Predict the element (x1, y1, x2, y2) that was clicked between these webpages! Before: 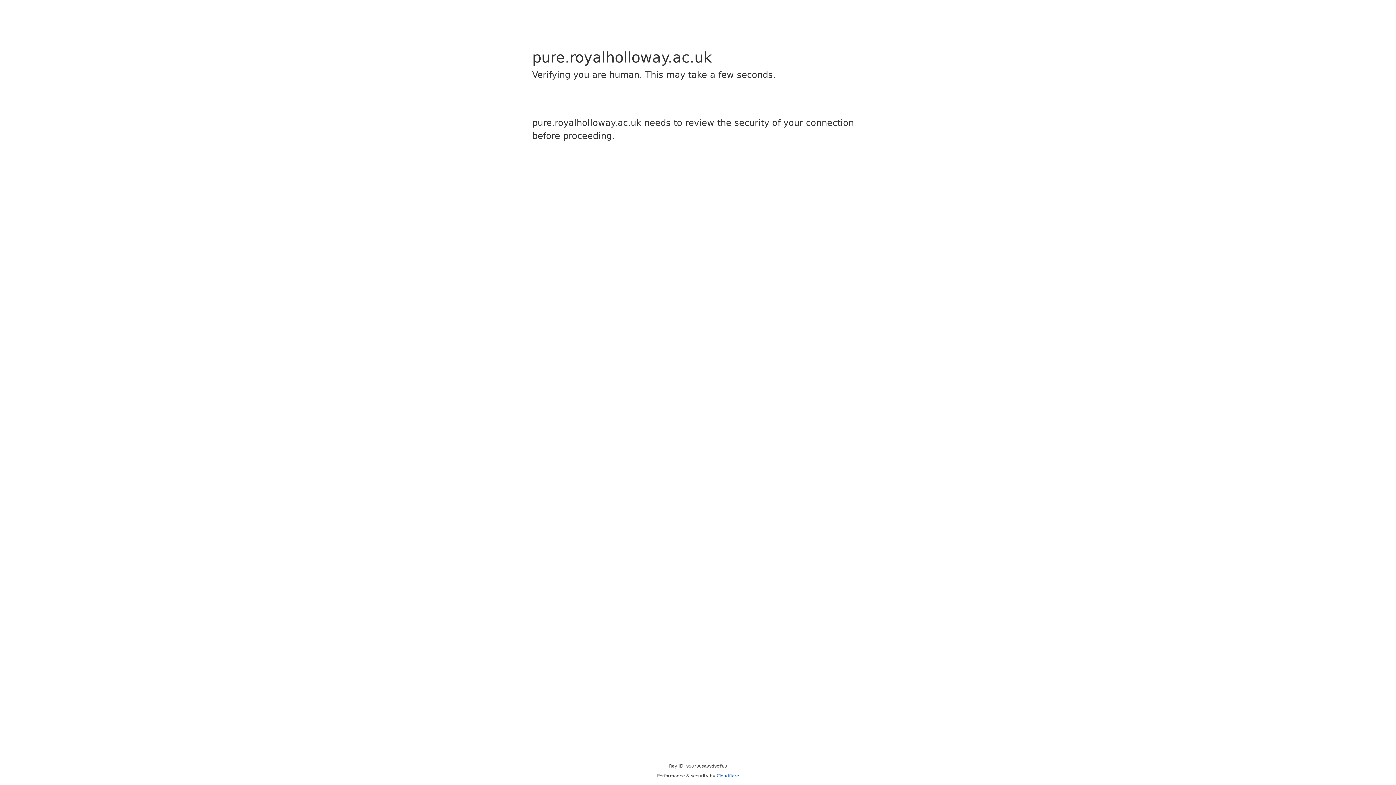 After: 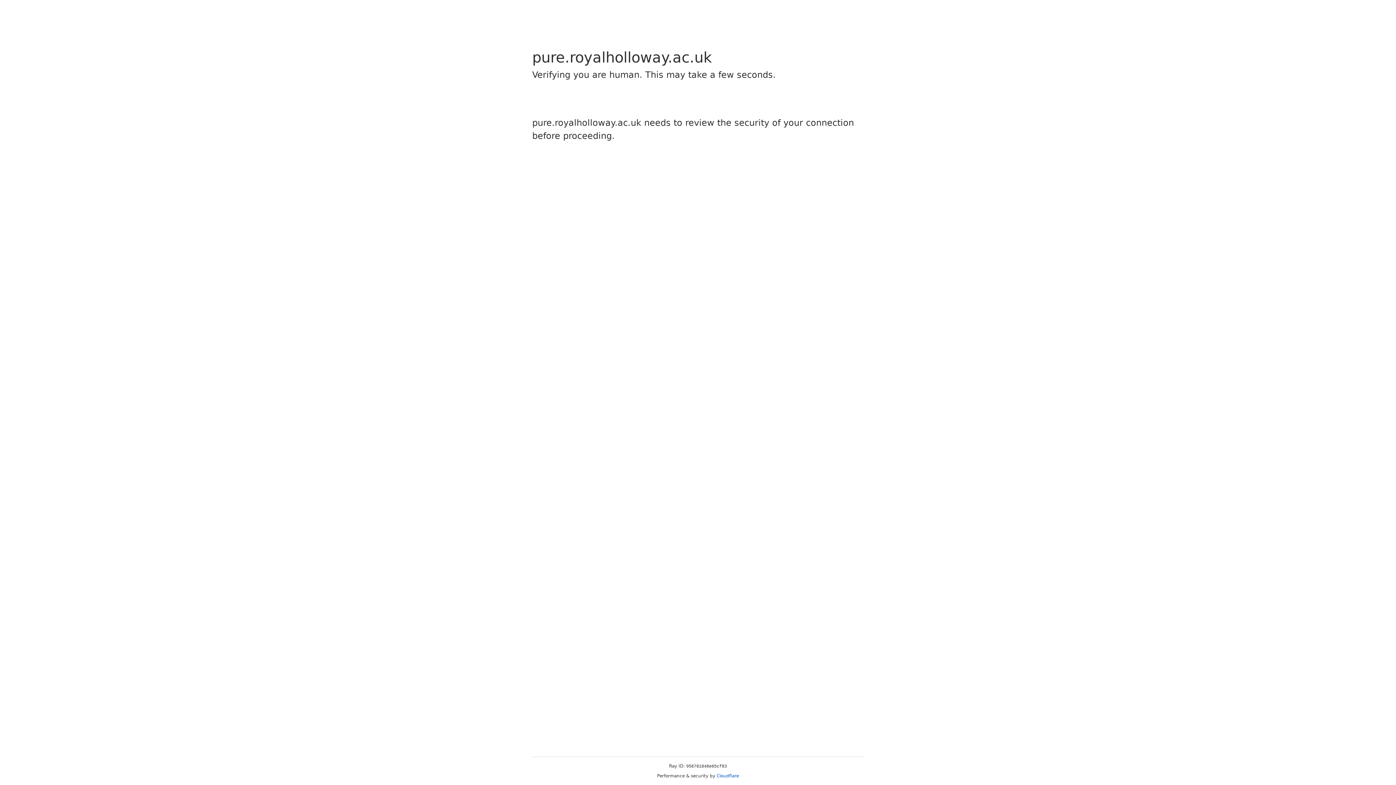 Action: label: Cloudflare bbox: (716, 773, 739, 778)